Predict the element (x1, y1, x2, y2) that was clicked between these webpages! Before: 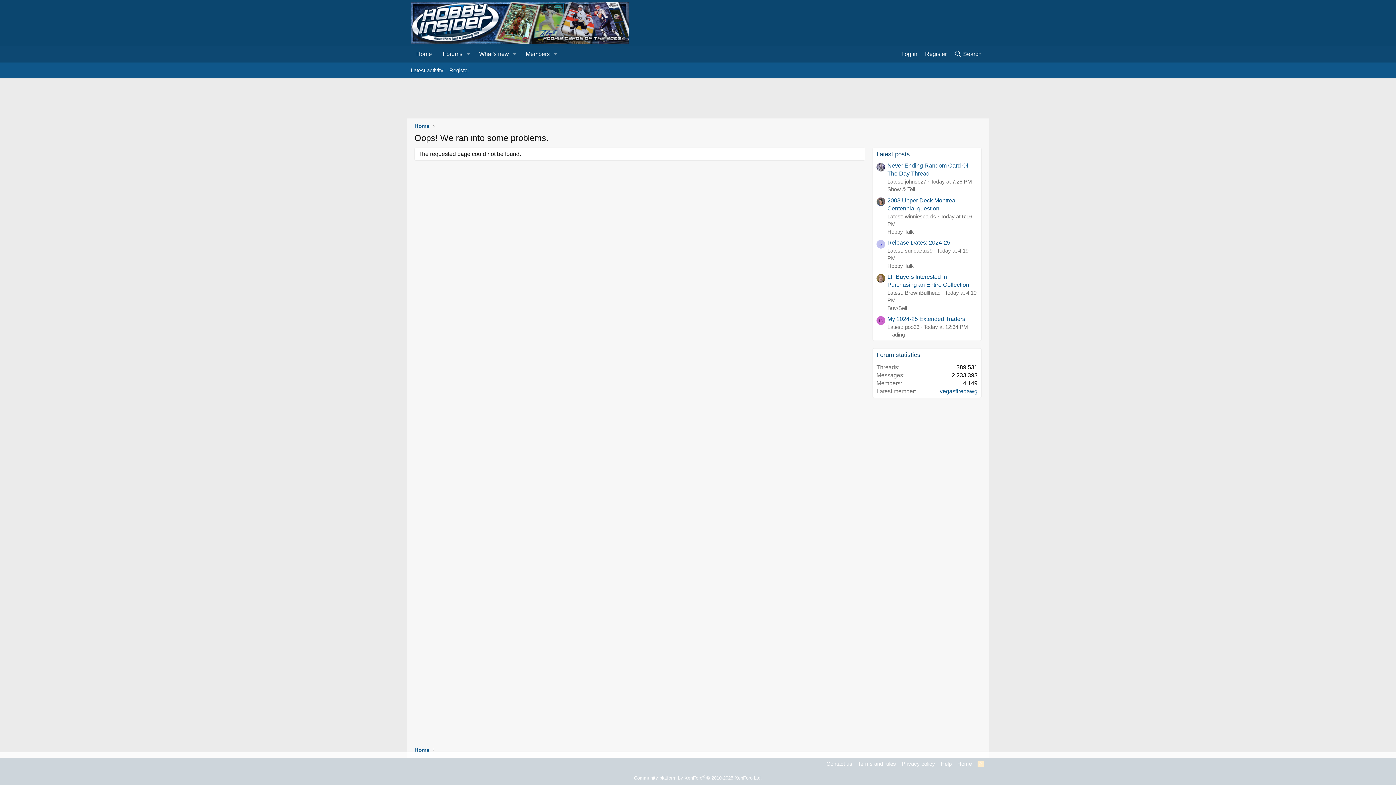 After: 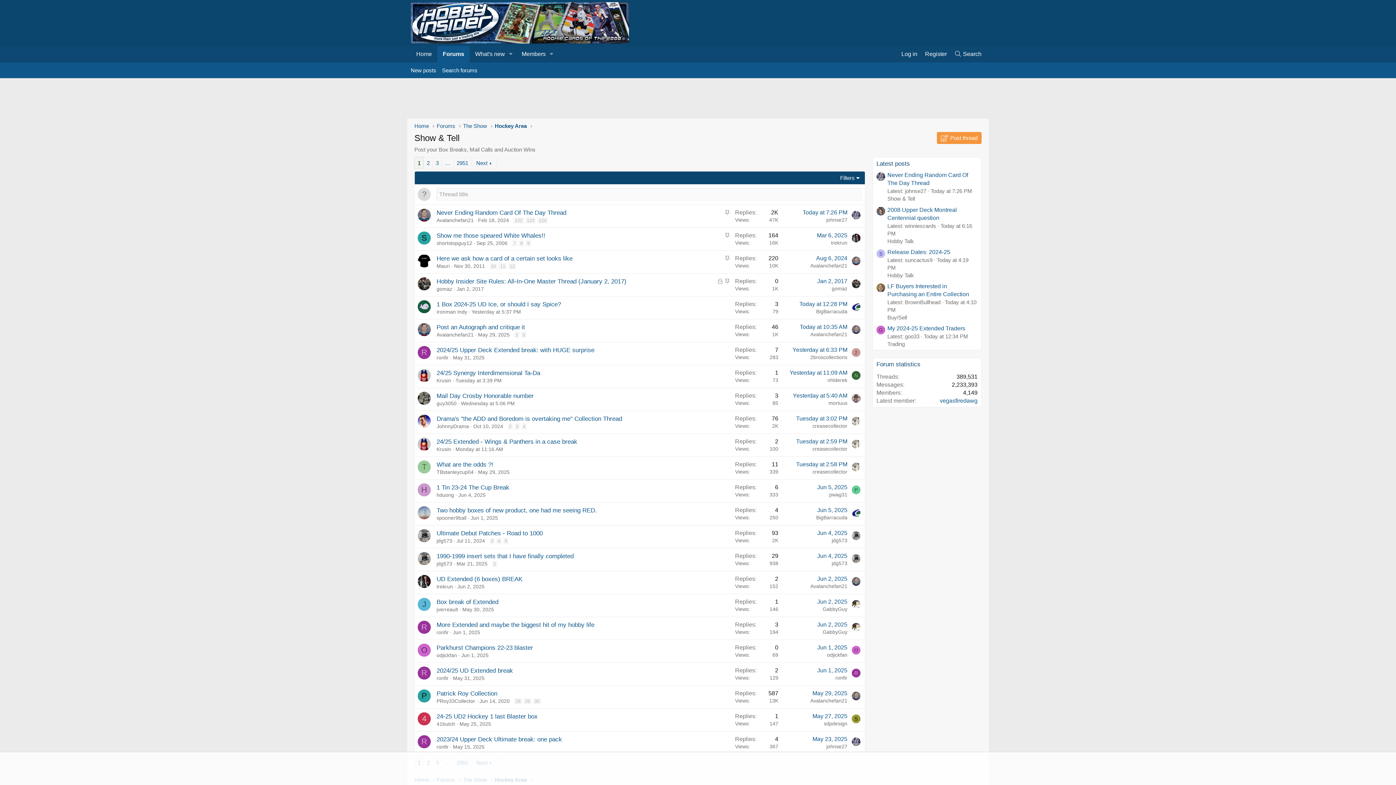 Action: label: Show & Tell bbox: (887, 186, 915, 192)